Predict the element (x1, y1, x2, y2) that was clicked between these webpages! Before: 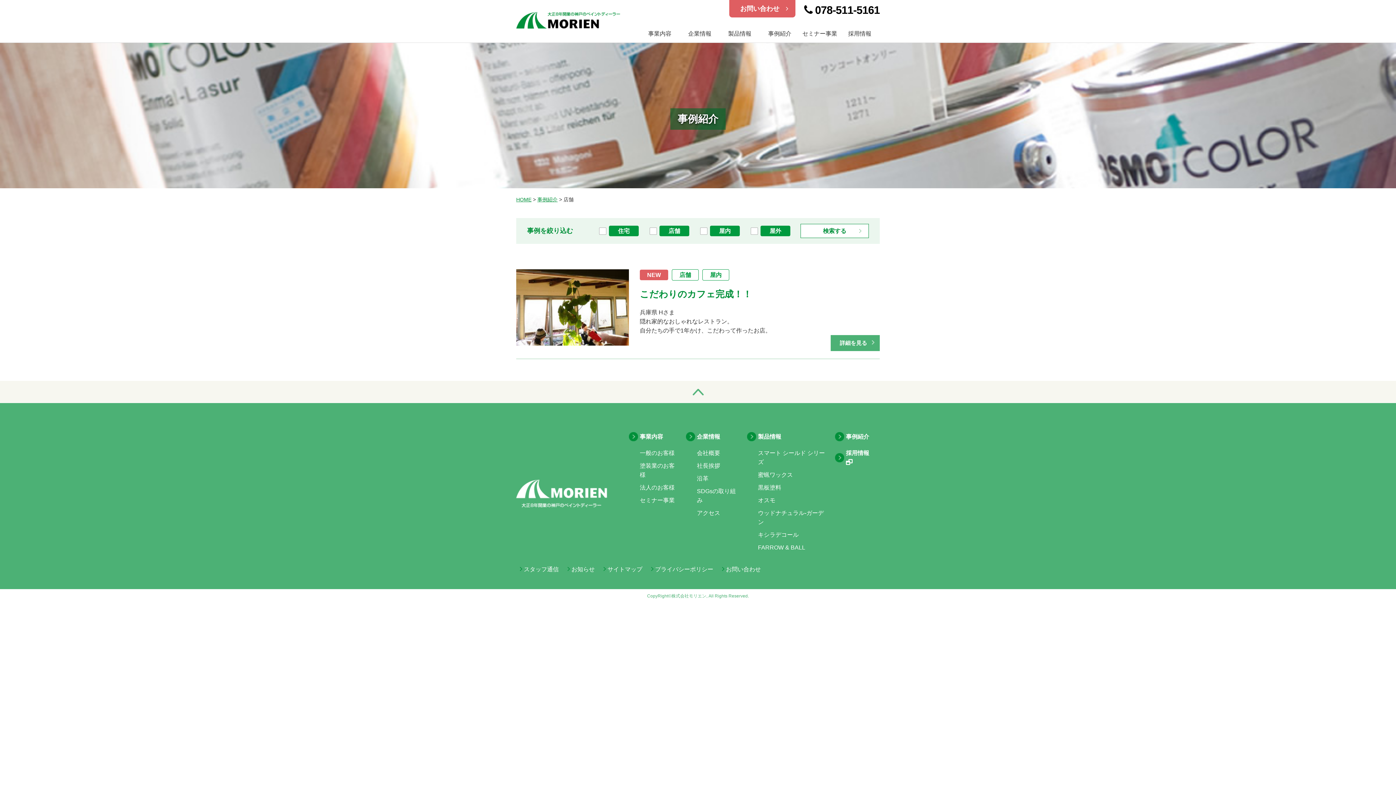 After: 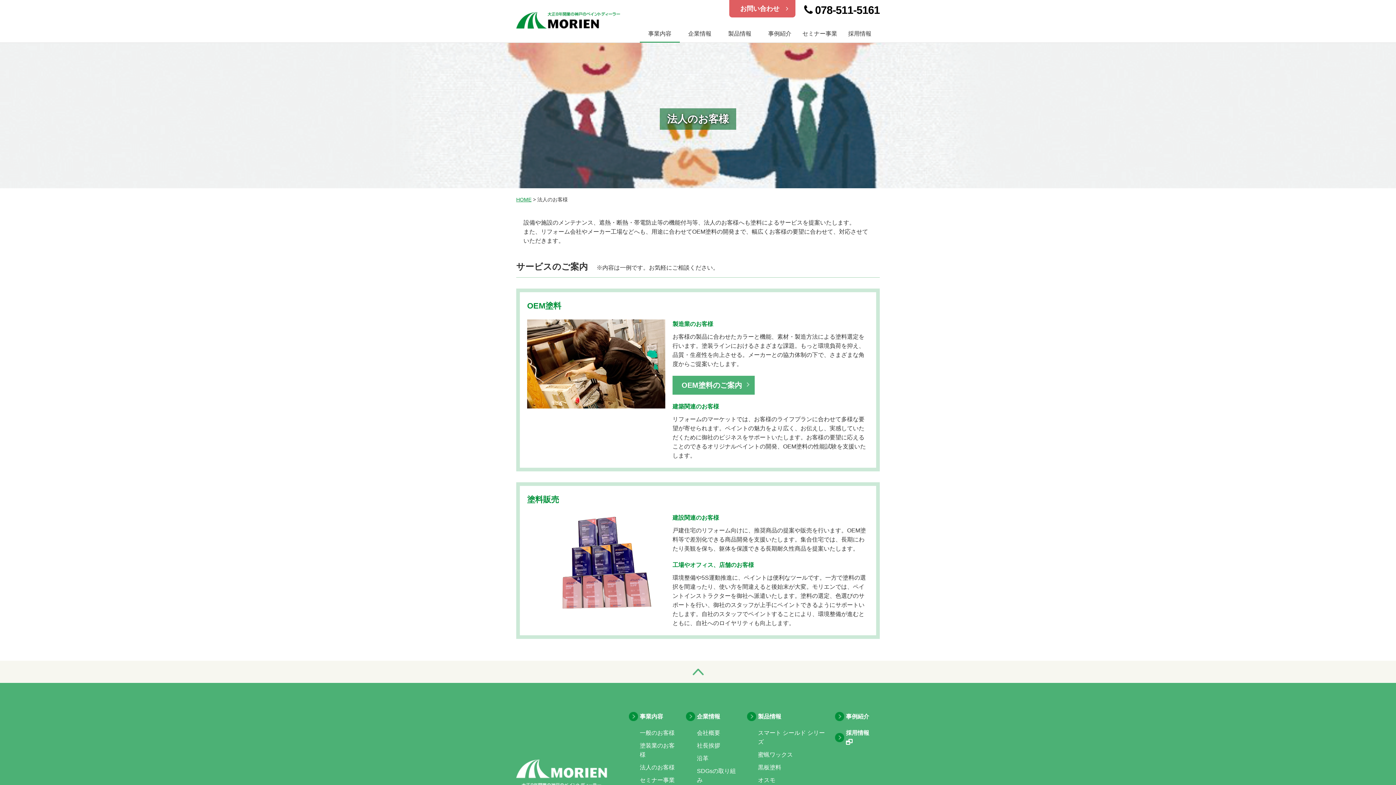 Action: bbox: (640, 484, 674, 490) label: 法人のお客様